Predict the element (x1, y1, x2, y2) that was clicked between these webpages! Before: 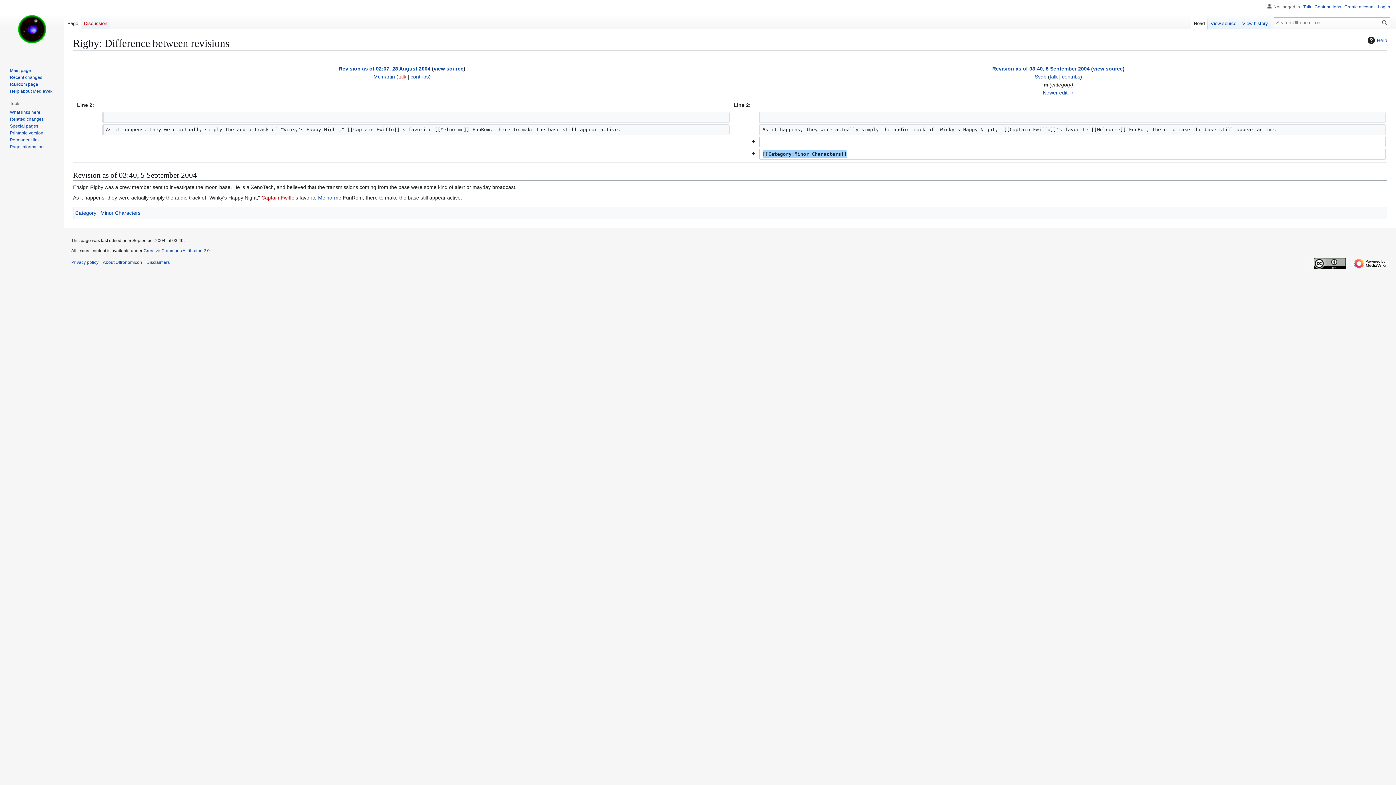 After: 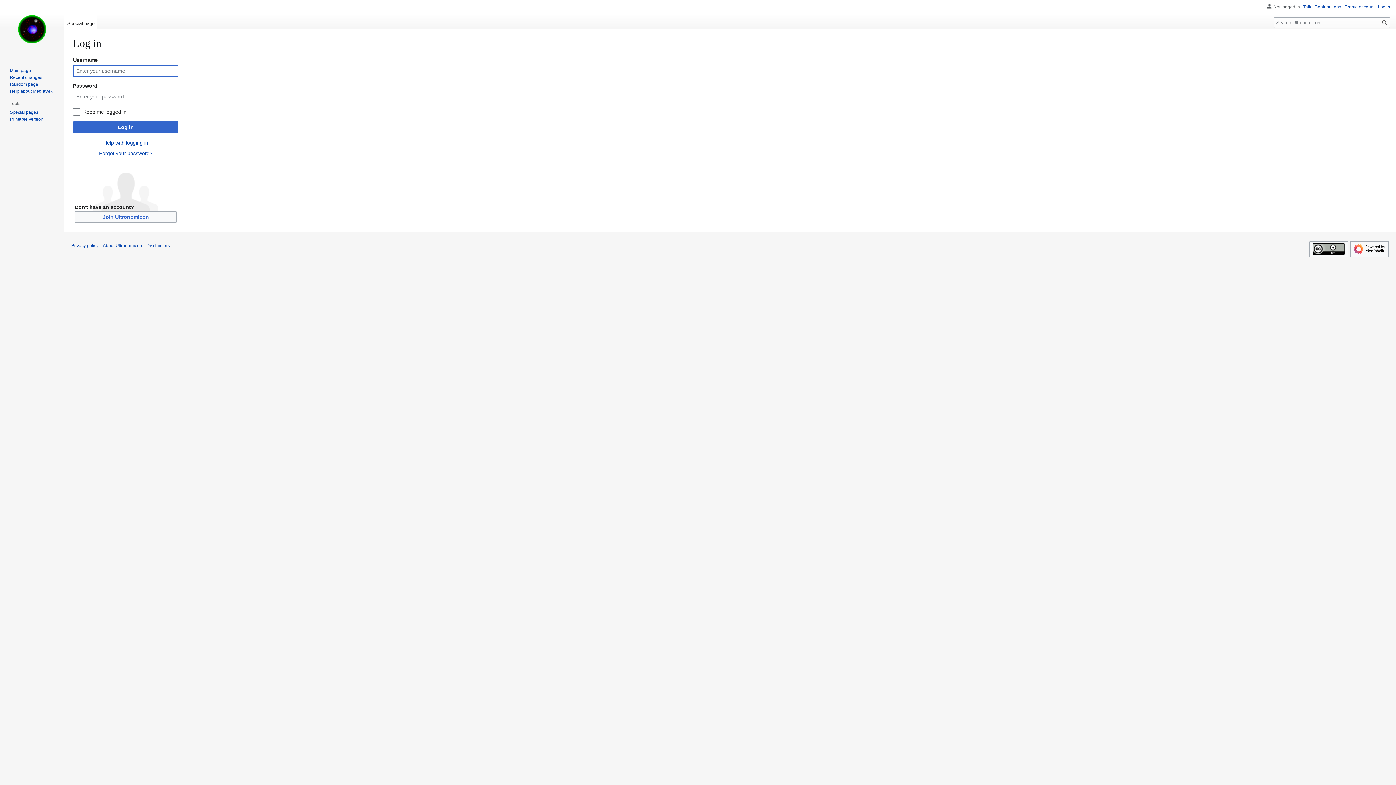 Action: label: Log in bbox: (1378, 4, 1390, 9)